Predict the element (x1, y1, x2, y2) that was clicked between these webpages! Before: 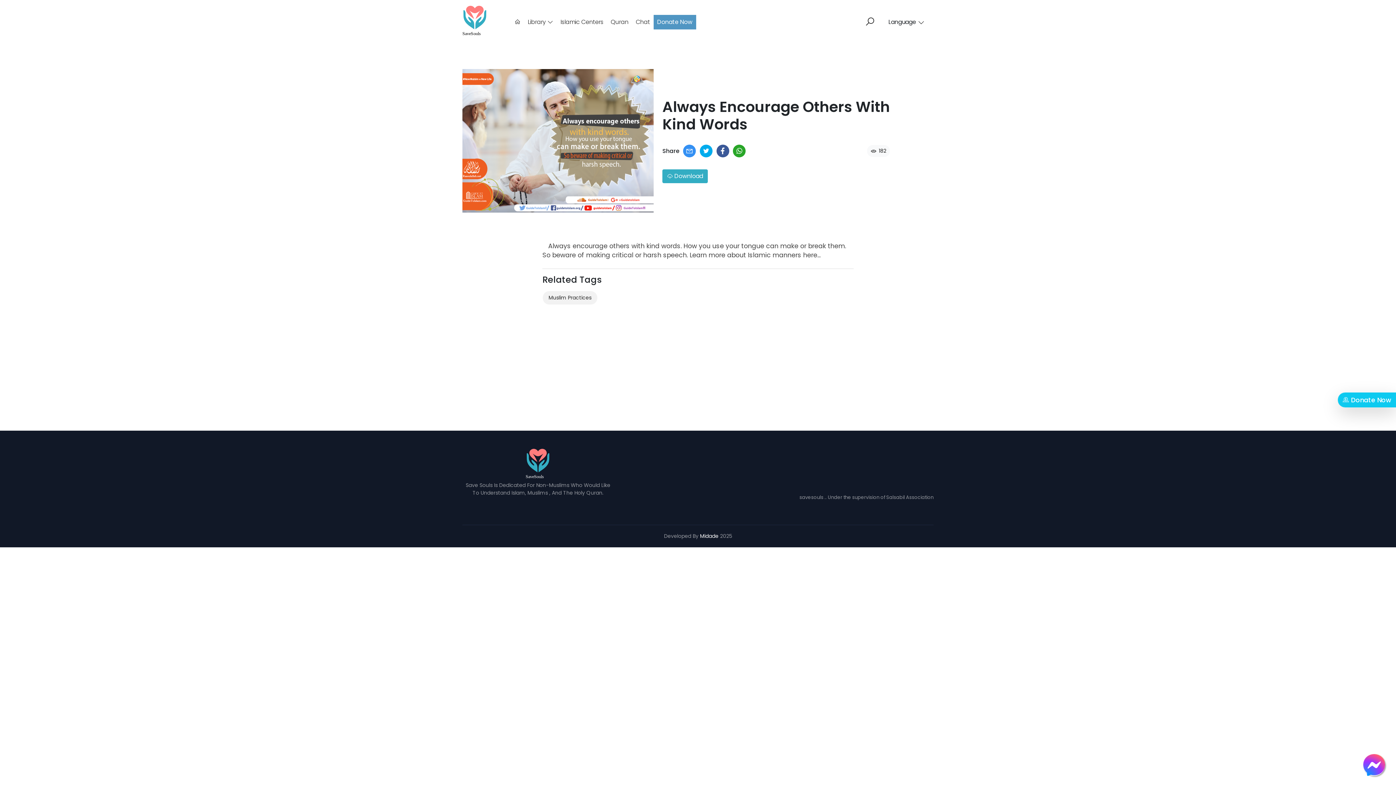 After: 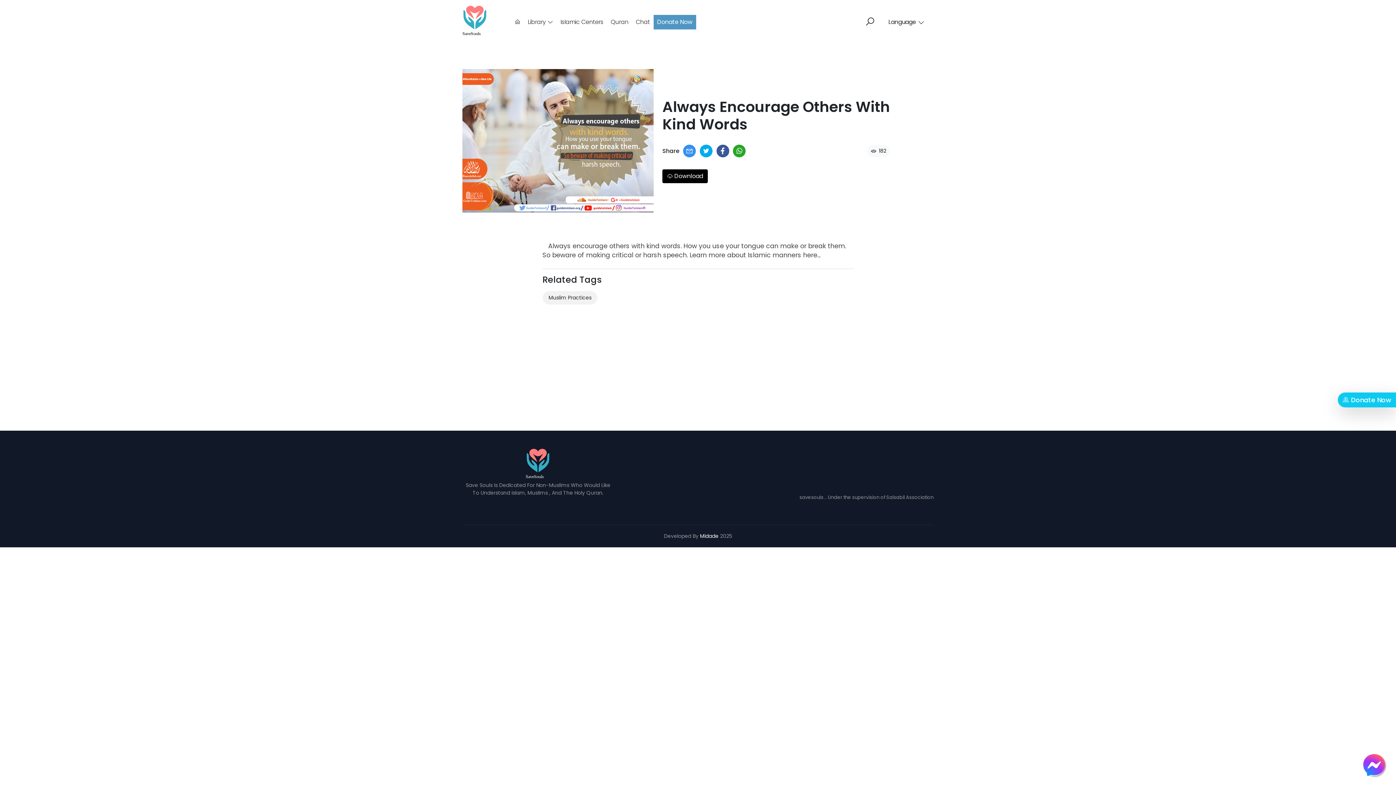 Action: bbox: (662, 169, 708, 183) label:  Download